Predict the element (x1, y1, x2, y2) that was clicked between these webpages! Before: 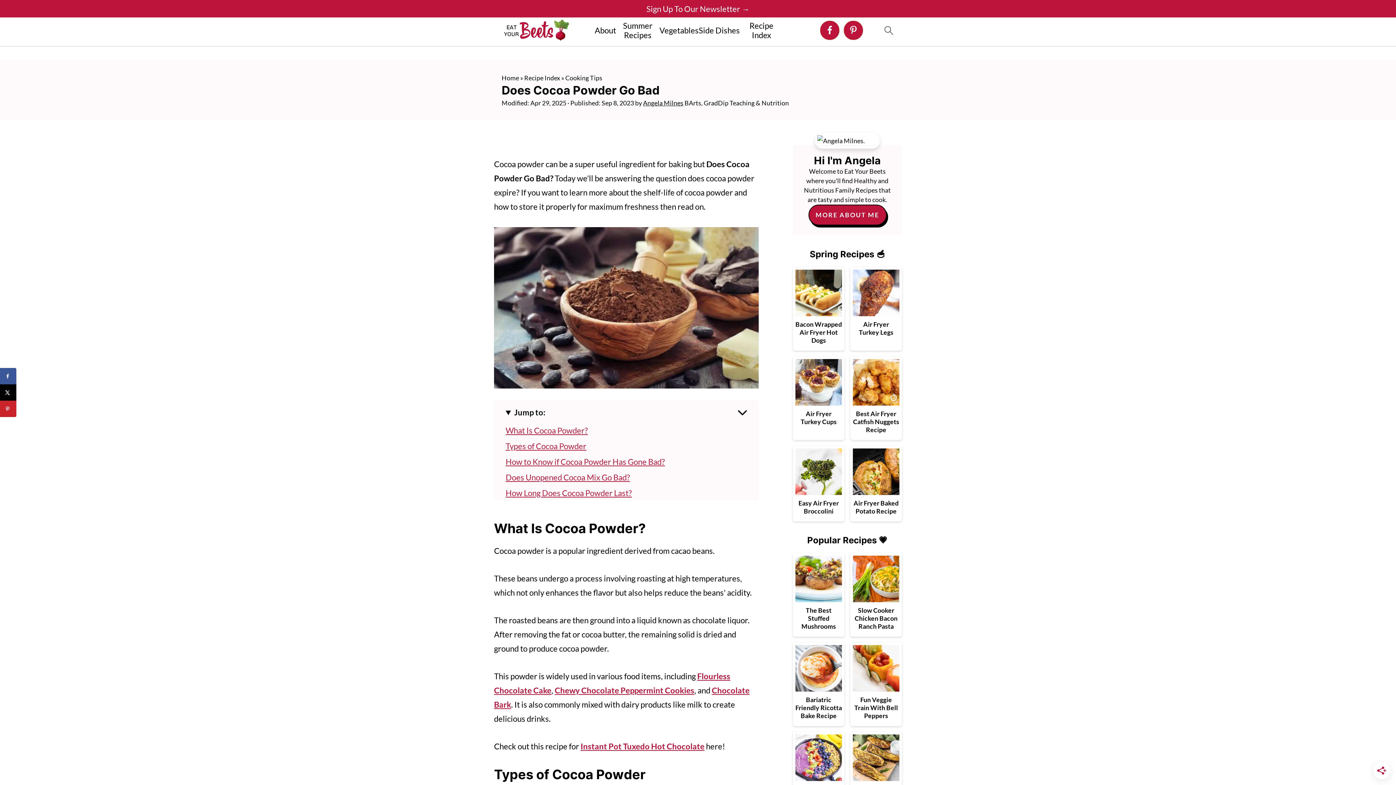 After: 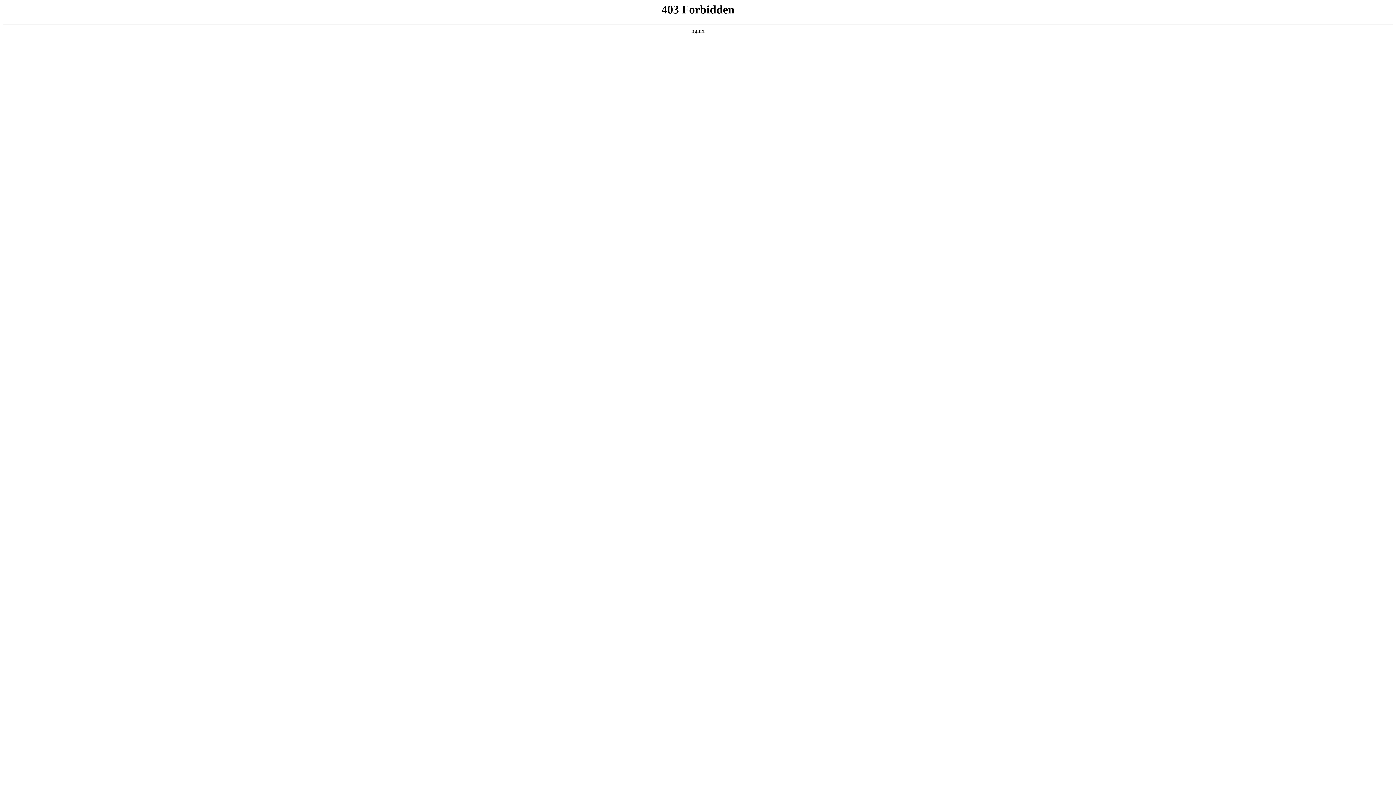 Action: label: Angela Milnes bbox: (643, 99, 683, 106)